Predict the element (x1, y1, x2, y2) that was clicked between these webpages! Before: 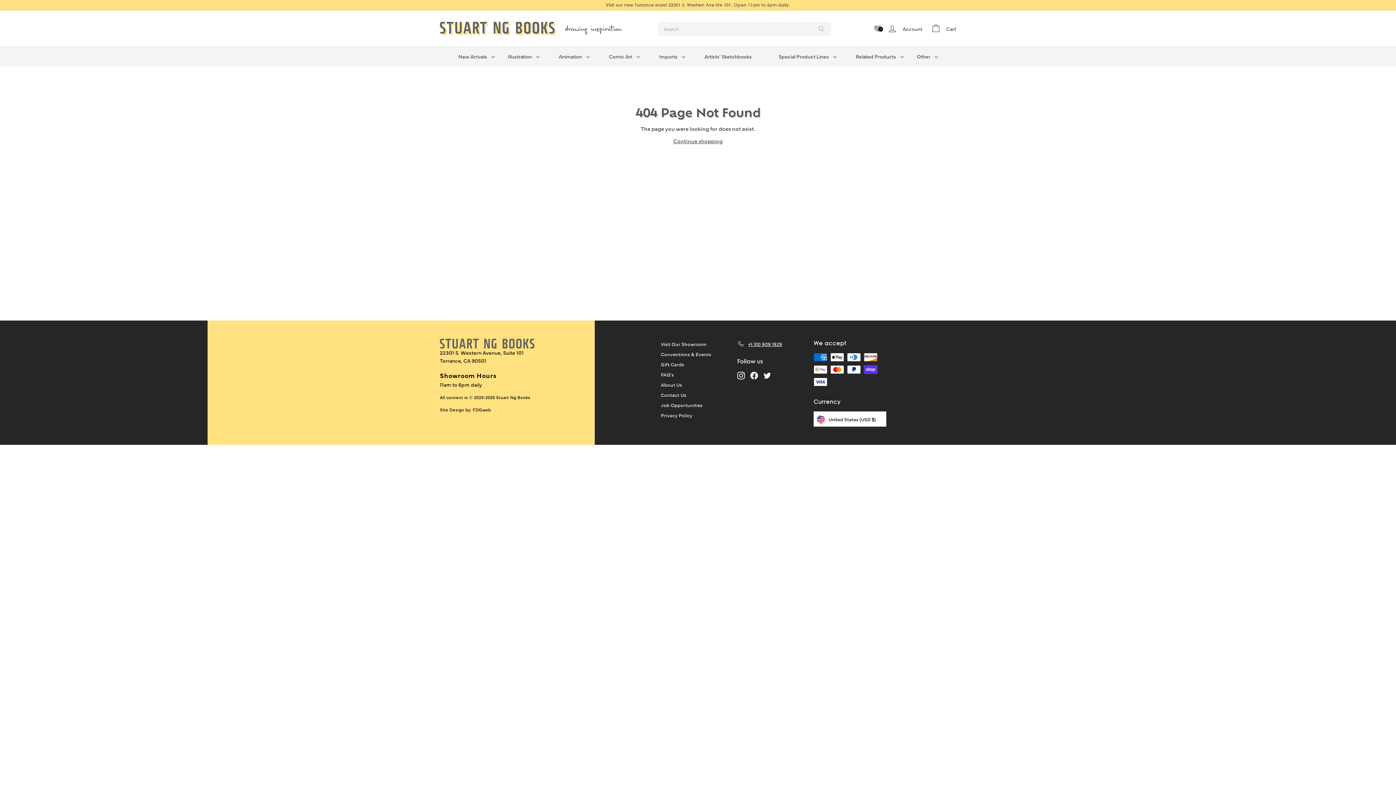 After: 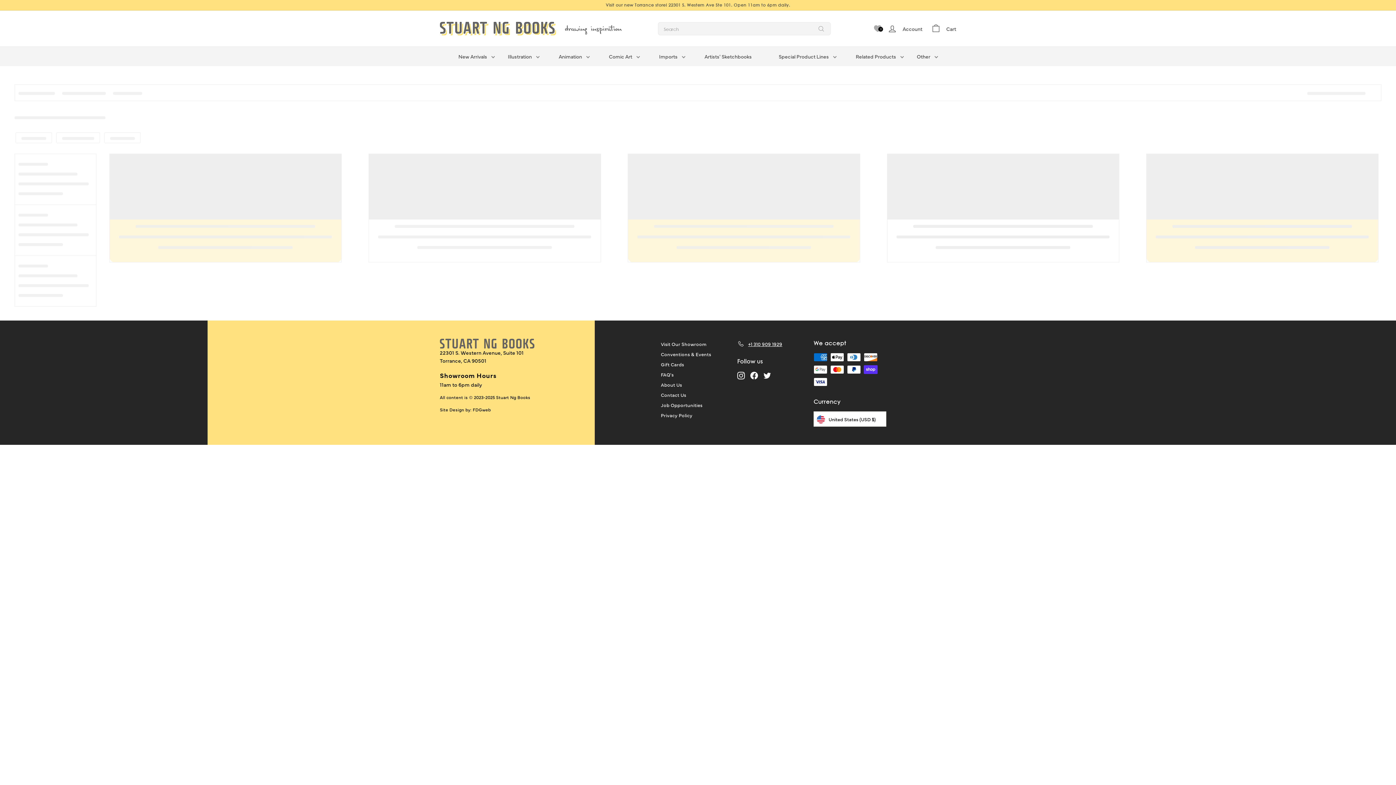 Action: bbox: (661, 359, 684, 369) label: Gift Cards